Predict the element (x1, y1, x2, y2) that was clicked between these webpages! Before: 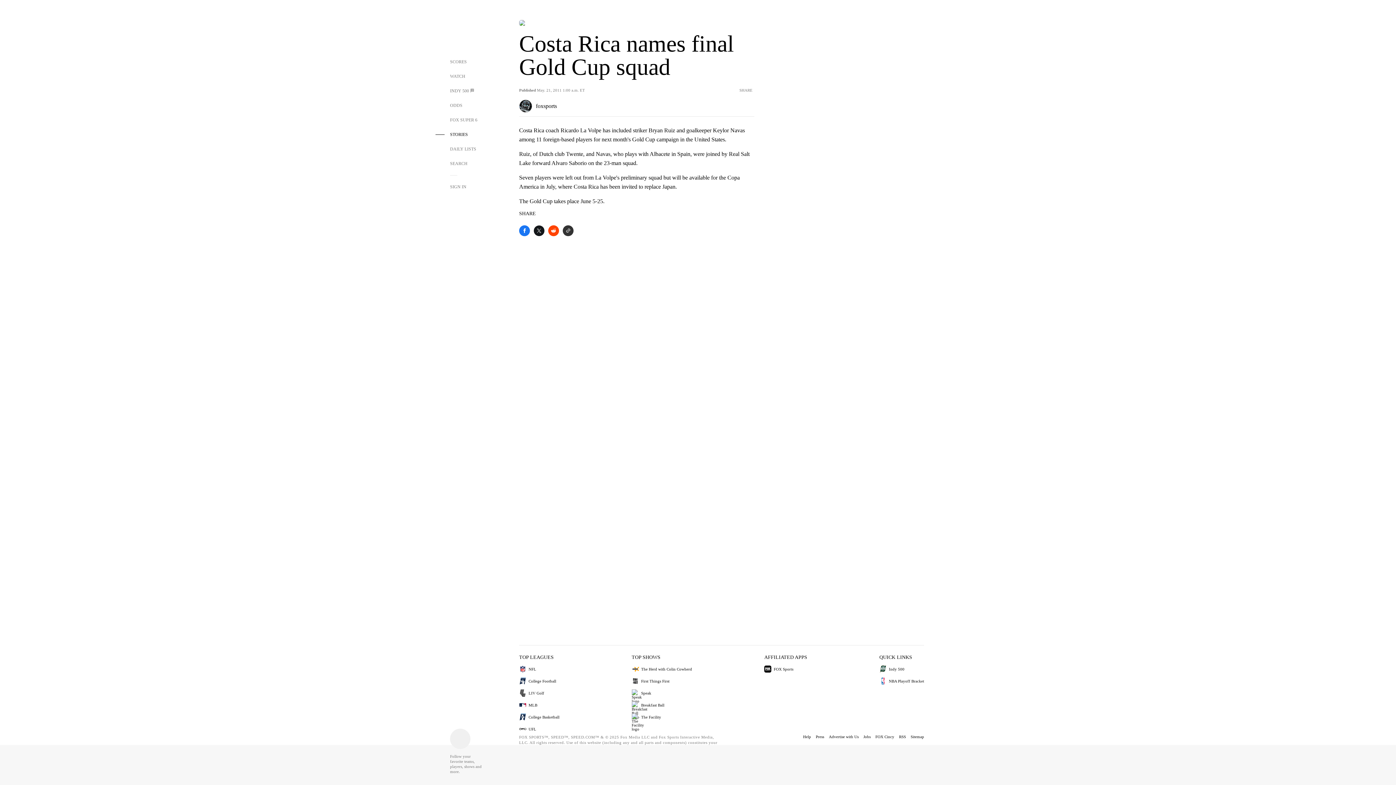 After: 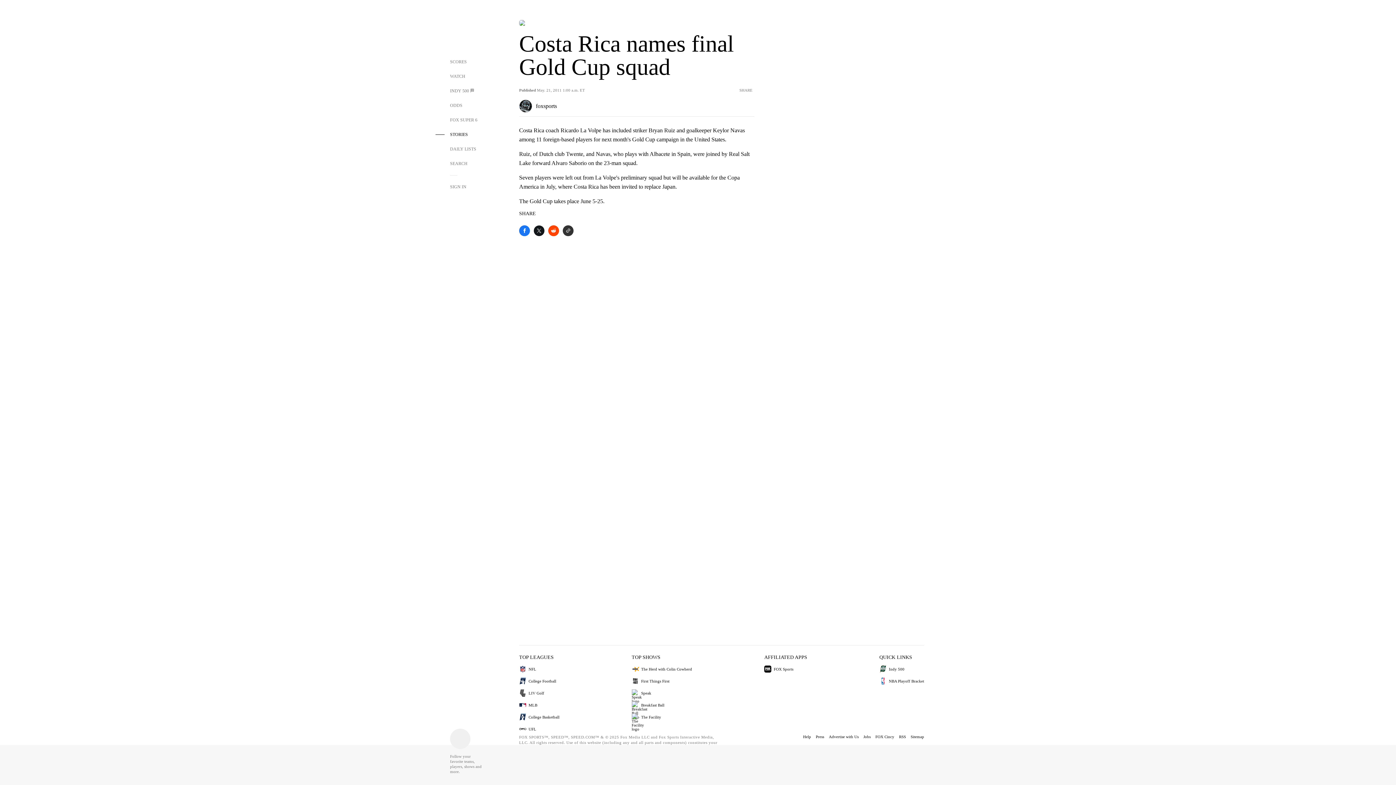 Action: label: NFL bbox: (519, 665, 559, 673)